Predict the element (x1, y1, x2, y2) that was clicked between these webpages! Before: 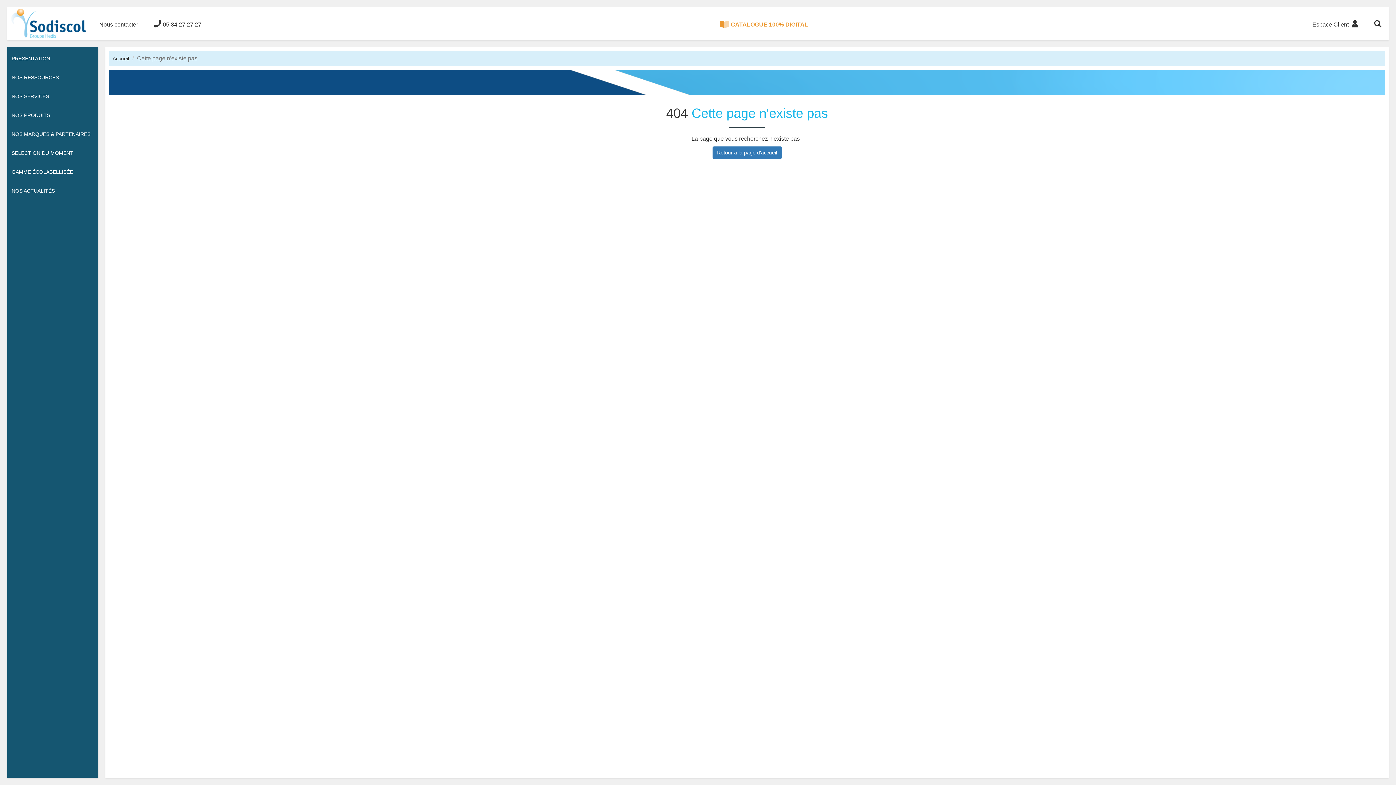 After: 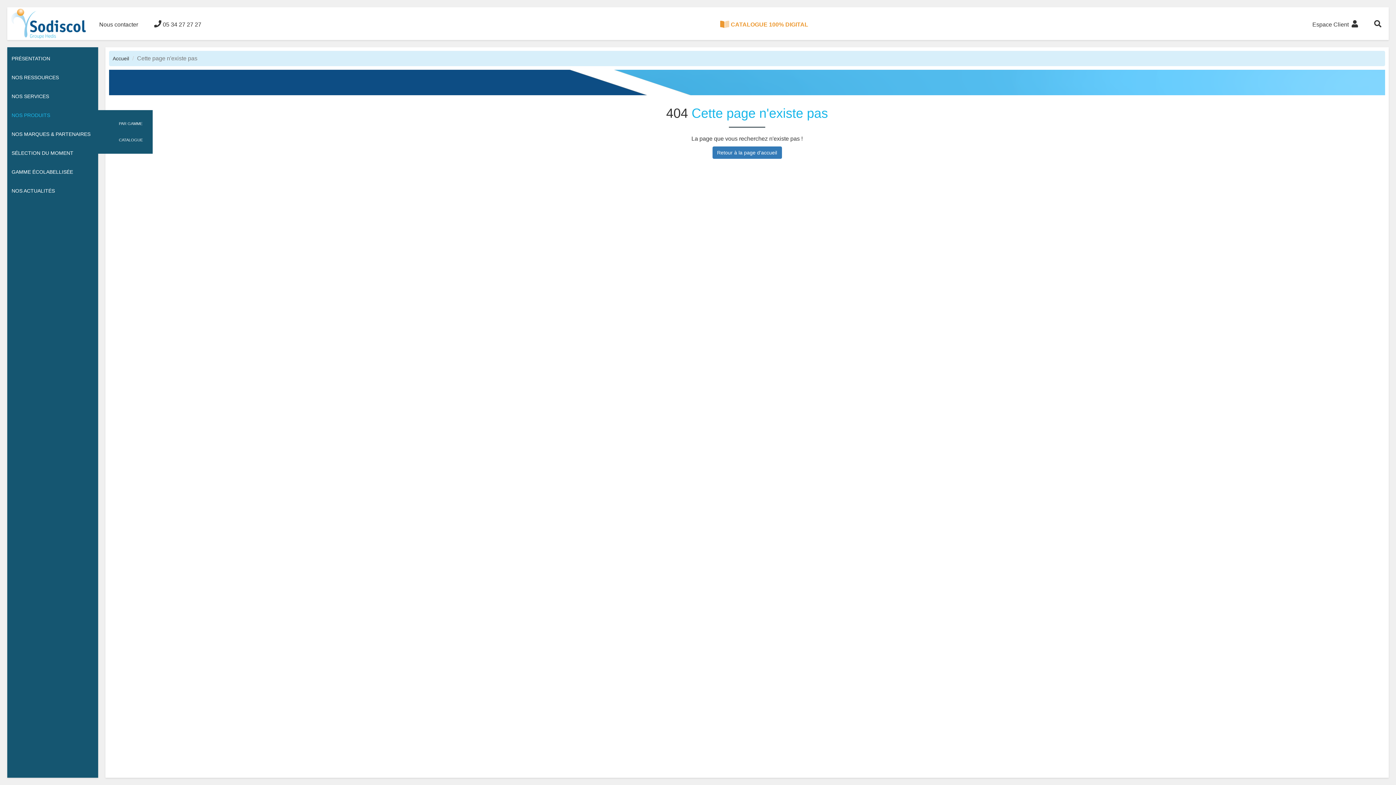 Action: bbox: (7, 105, 98, 124) label: NOS PRODUITS